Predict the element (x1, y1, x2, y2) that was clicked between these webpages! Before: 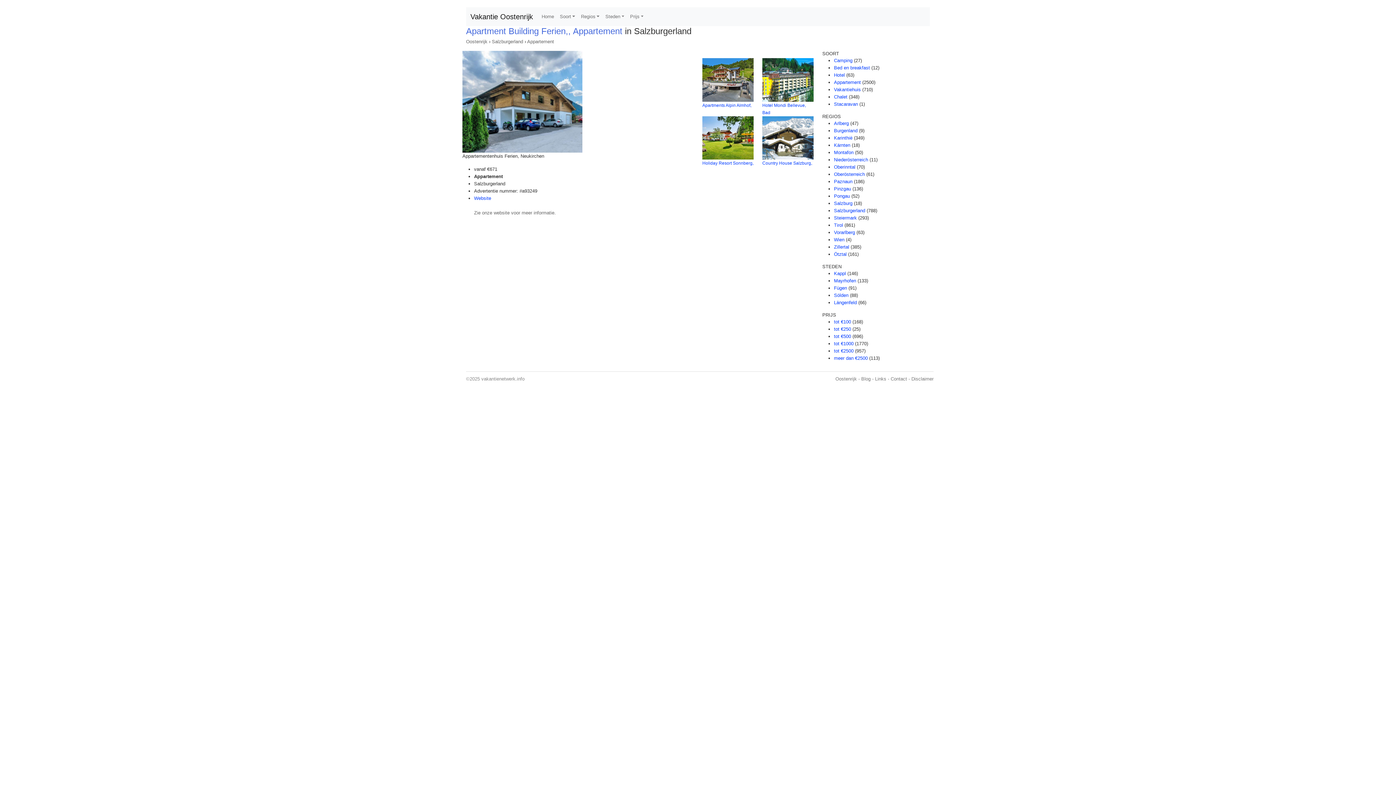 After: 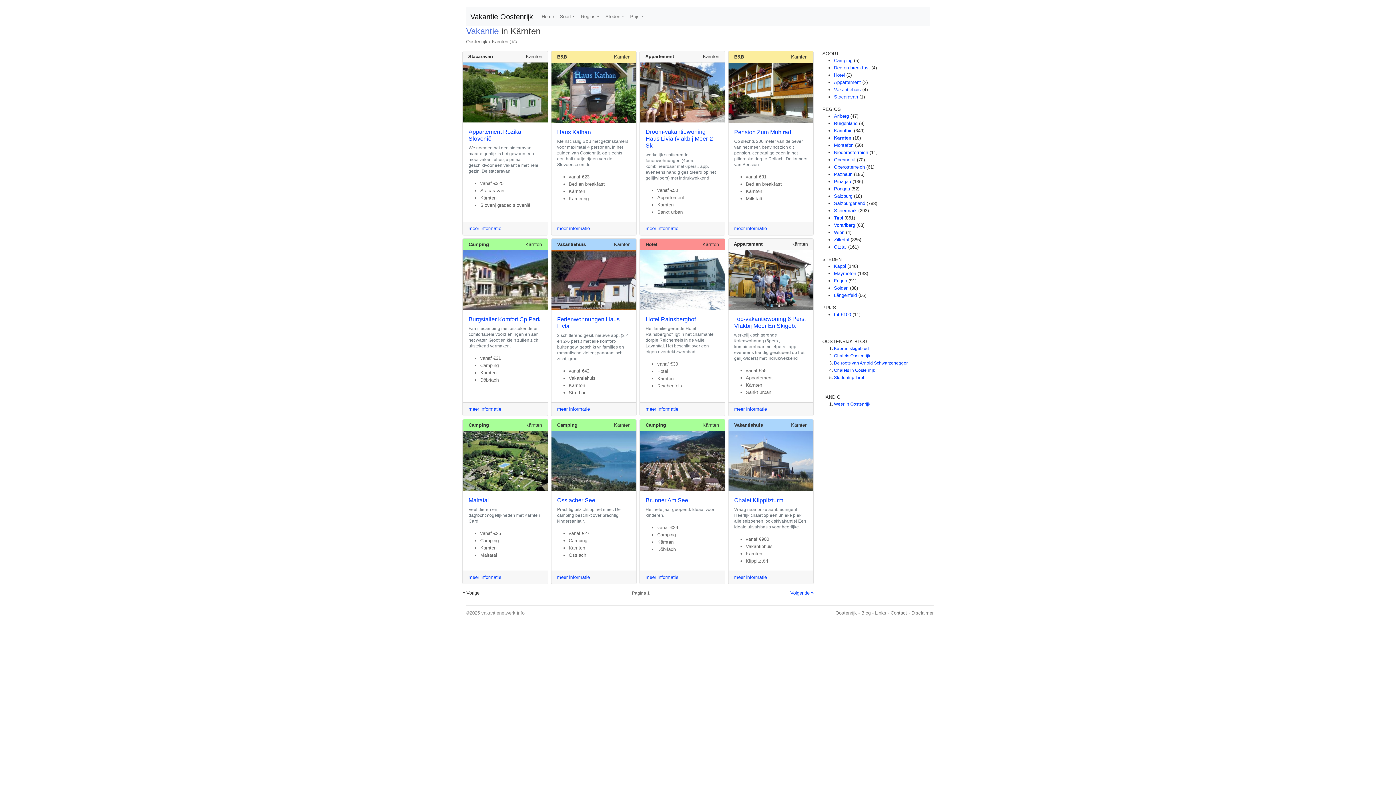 Action: label: Kärnten bbox: (834, 142, 850, 148)